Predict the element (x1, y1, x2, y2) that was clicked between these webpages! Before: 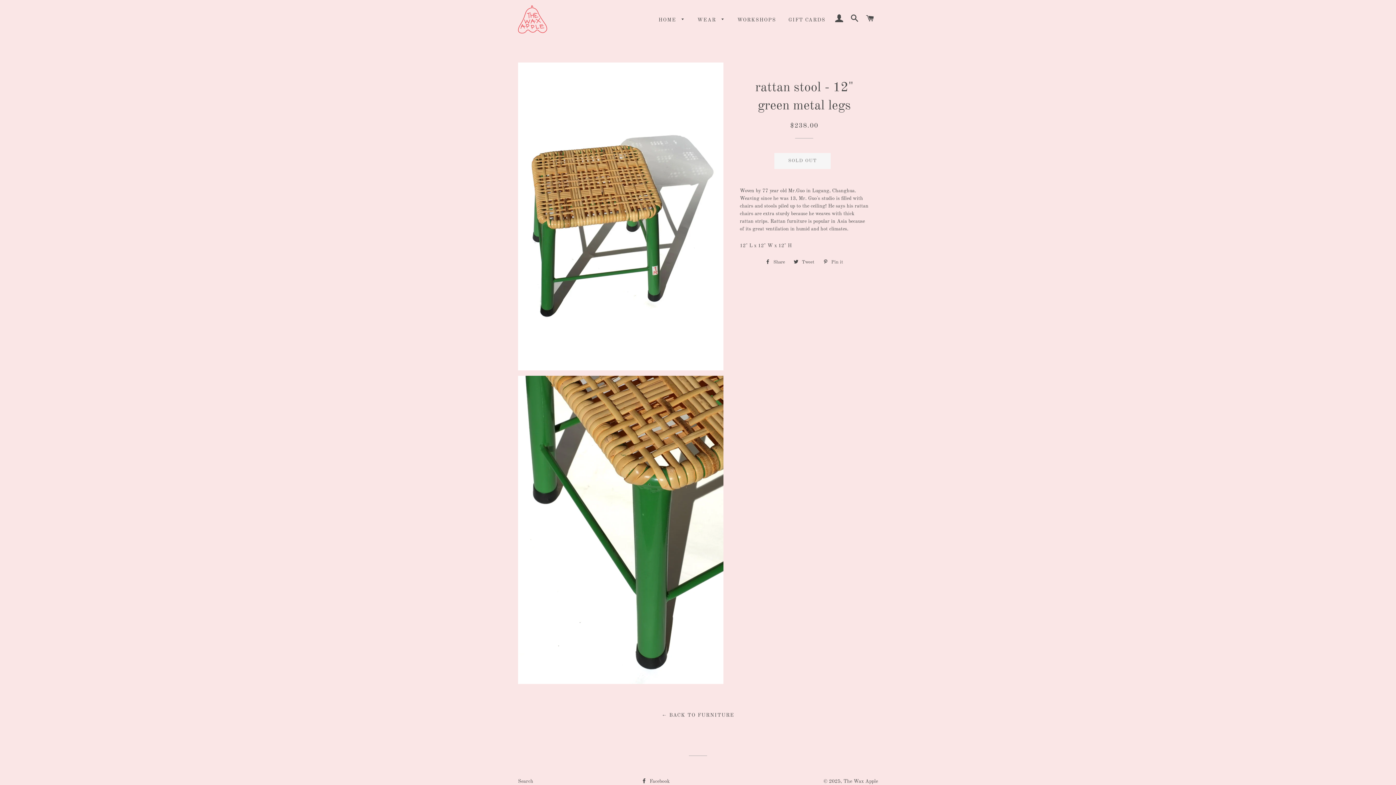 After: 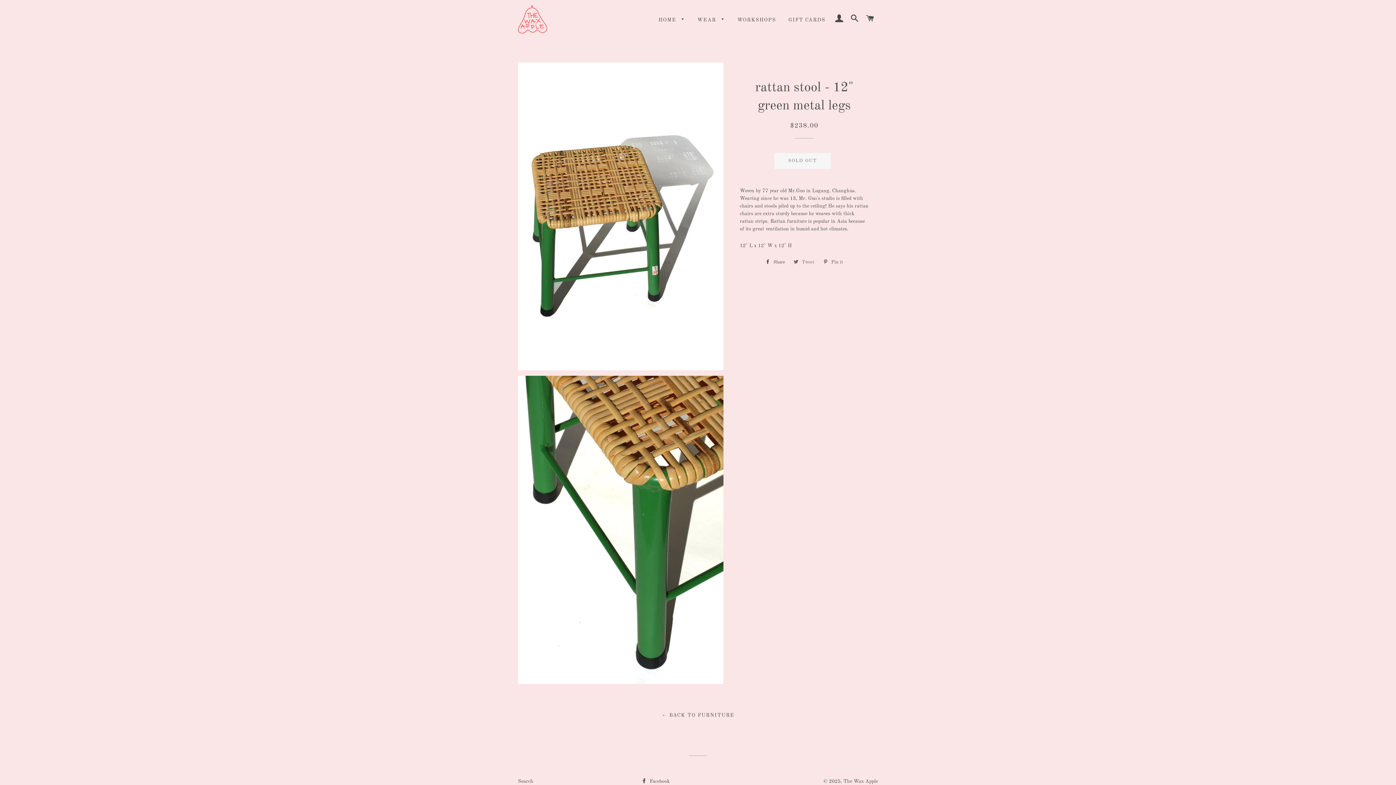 Action: label:  Tweet
Tweet on Twitter bbox: (790, 257, 818, 268)